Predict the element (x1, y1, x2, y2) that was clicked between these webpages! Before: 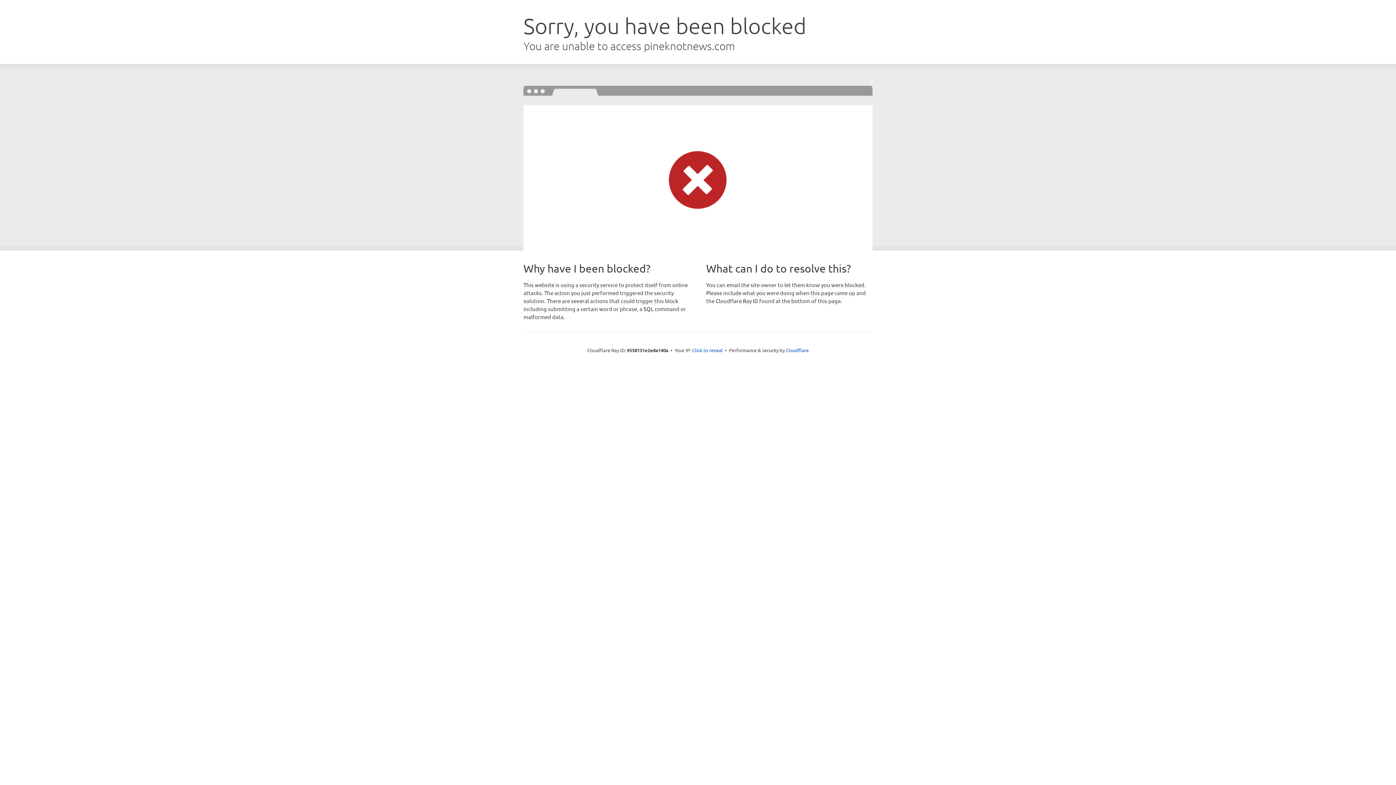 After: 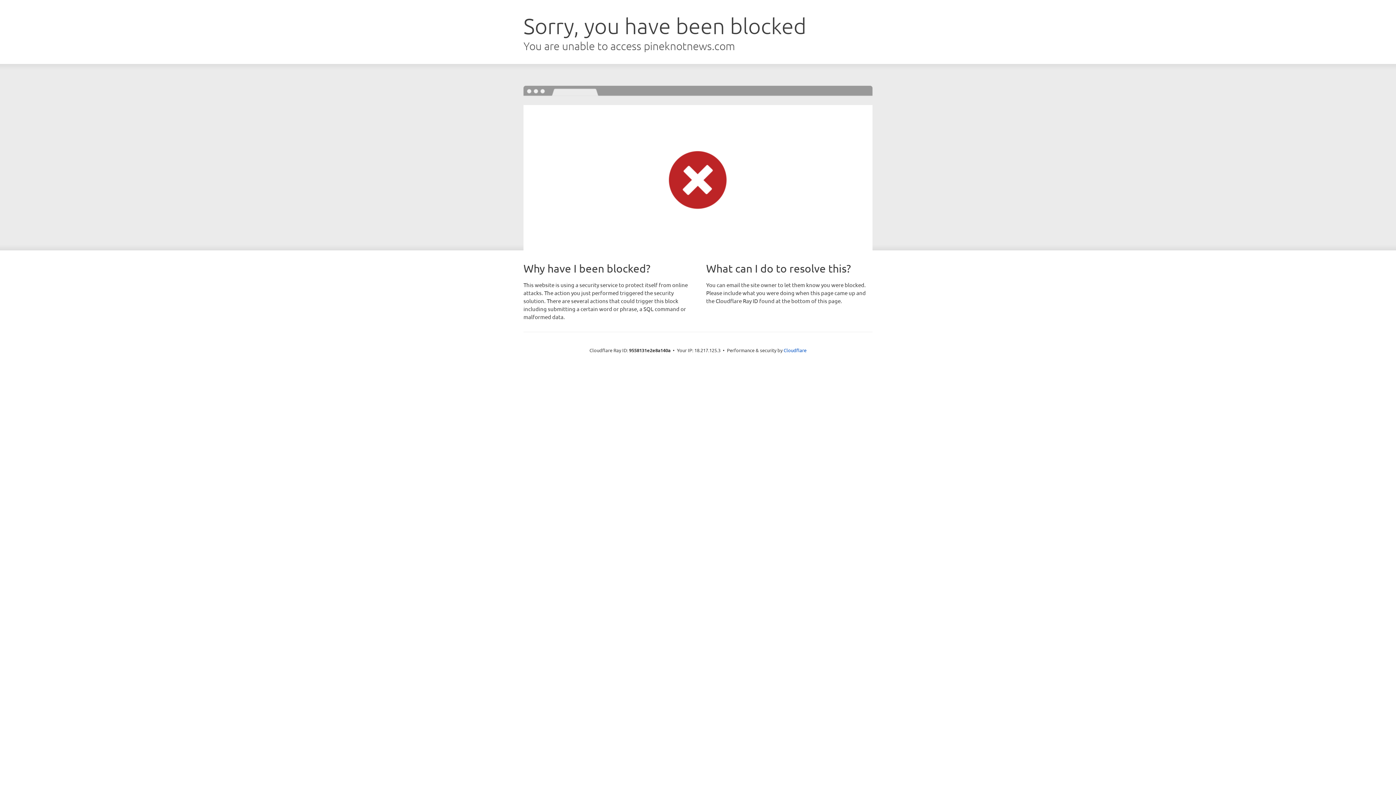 Action: bbox: (692, 346, 722, 353) label: Click to reveal